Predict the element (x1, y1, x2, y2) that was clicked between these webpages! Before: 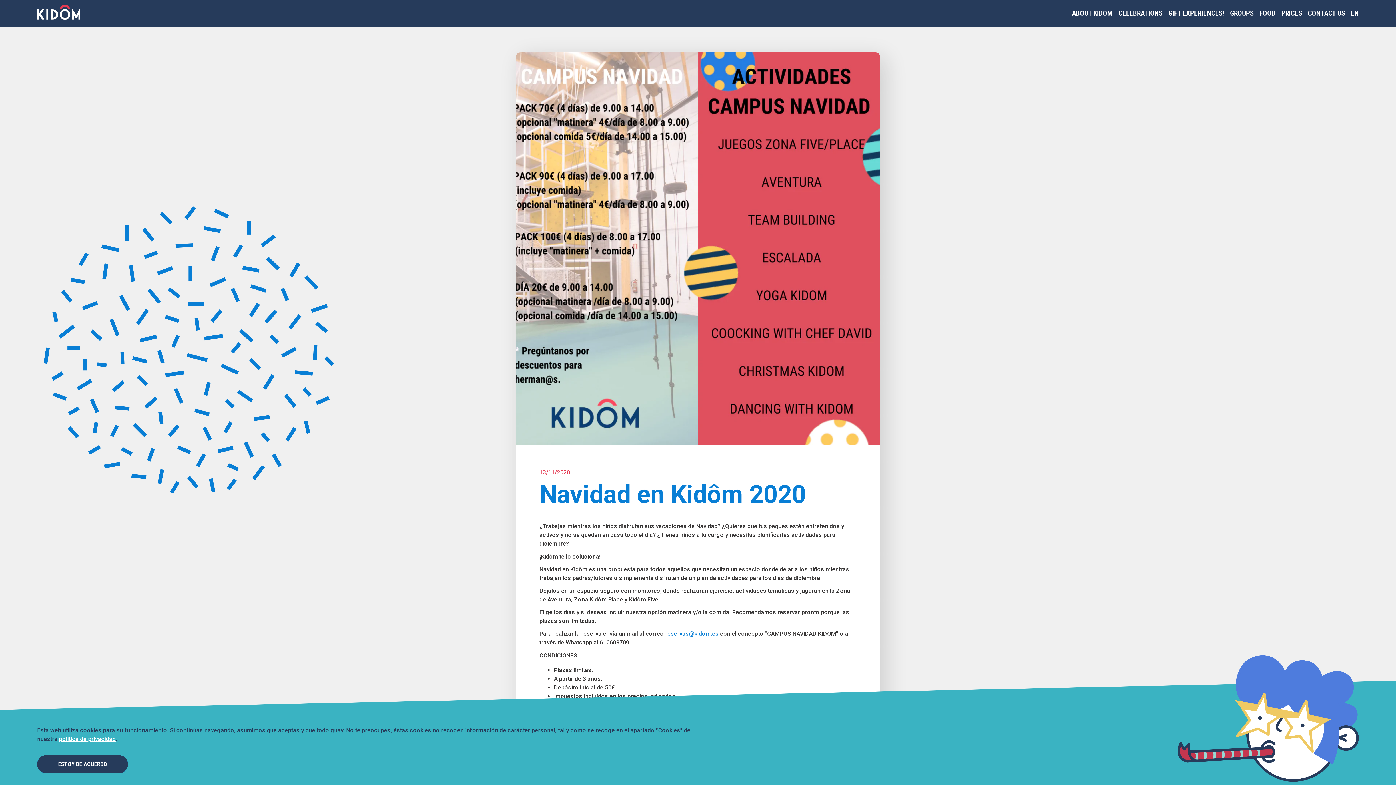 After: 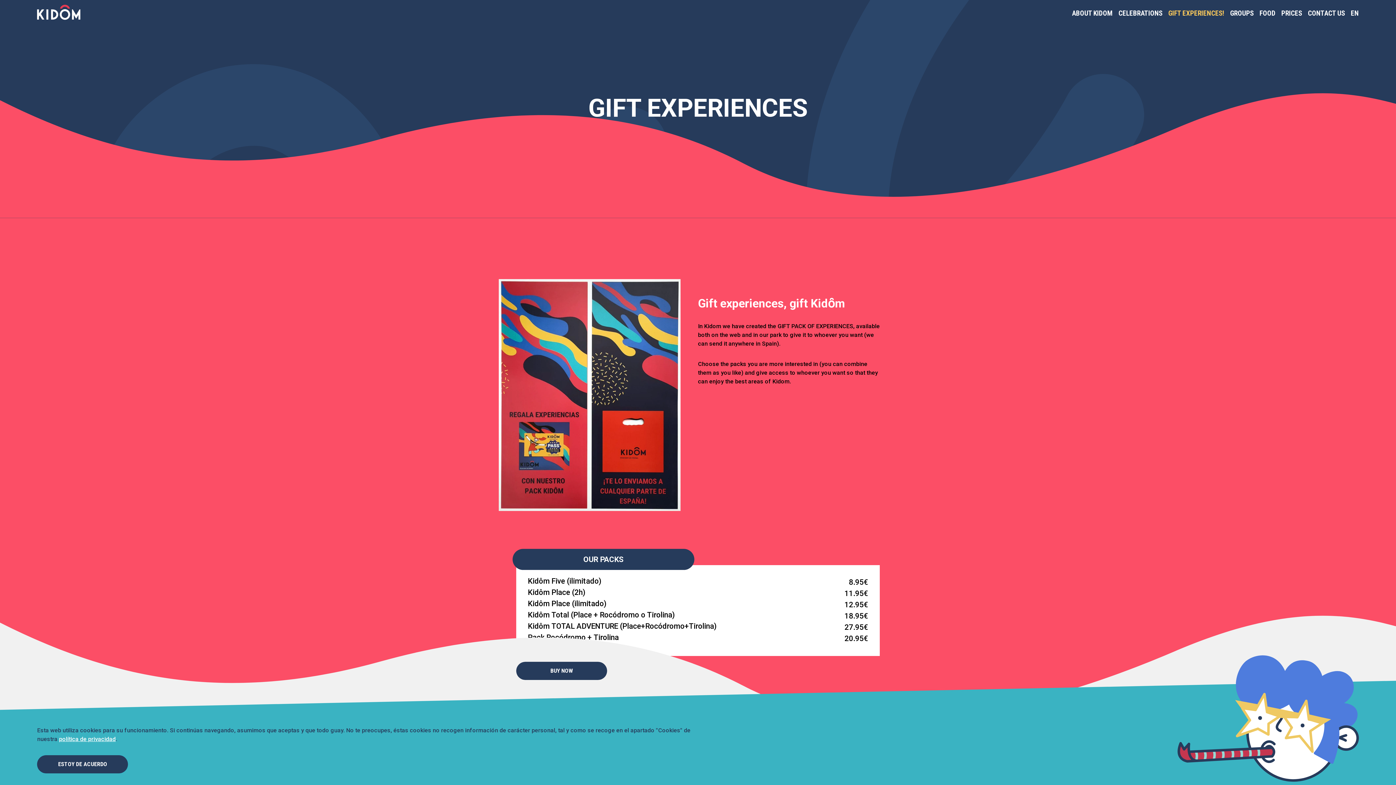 Action: bbox: (1168, 9, 1224, 17) label: GIFT EXPERIENCES!